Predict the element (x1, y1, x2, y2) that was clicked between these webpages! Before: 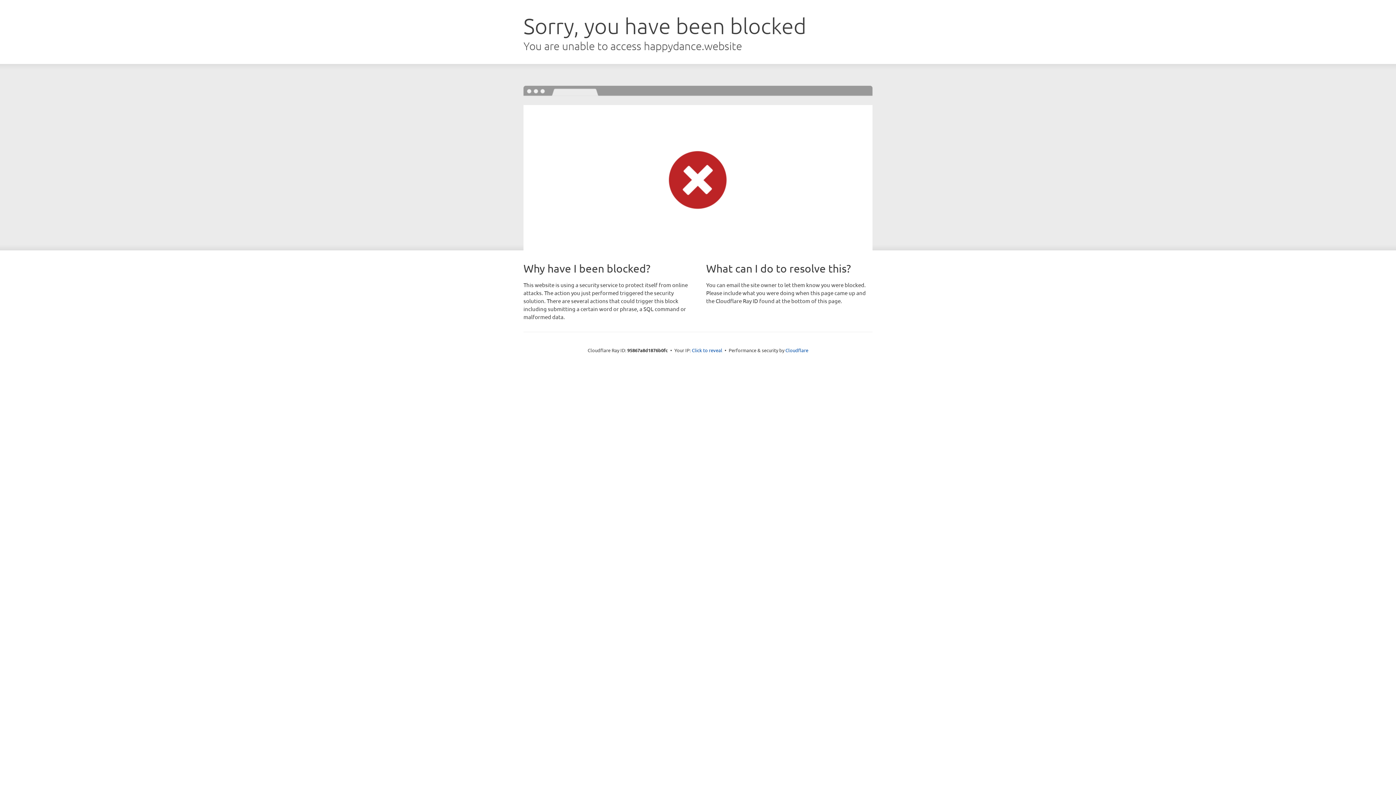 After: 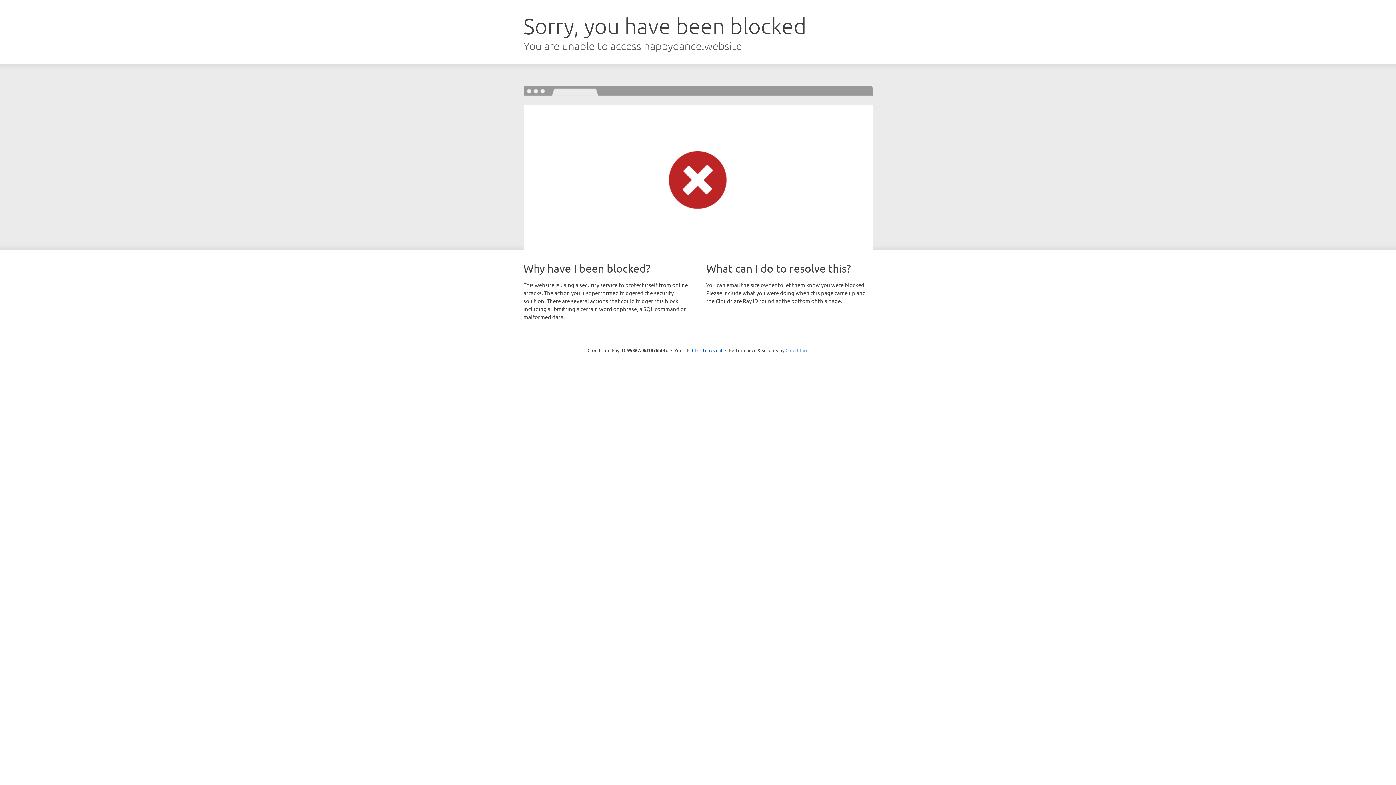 Action: label: Cloudflare bbox: (785, 347, 808, 353)